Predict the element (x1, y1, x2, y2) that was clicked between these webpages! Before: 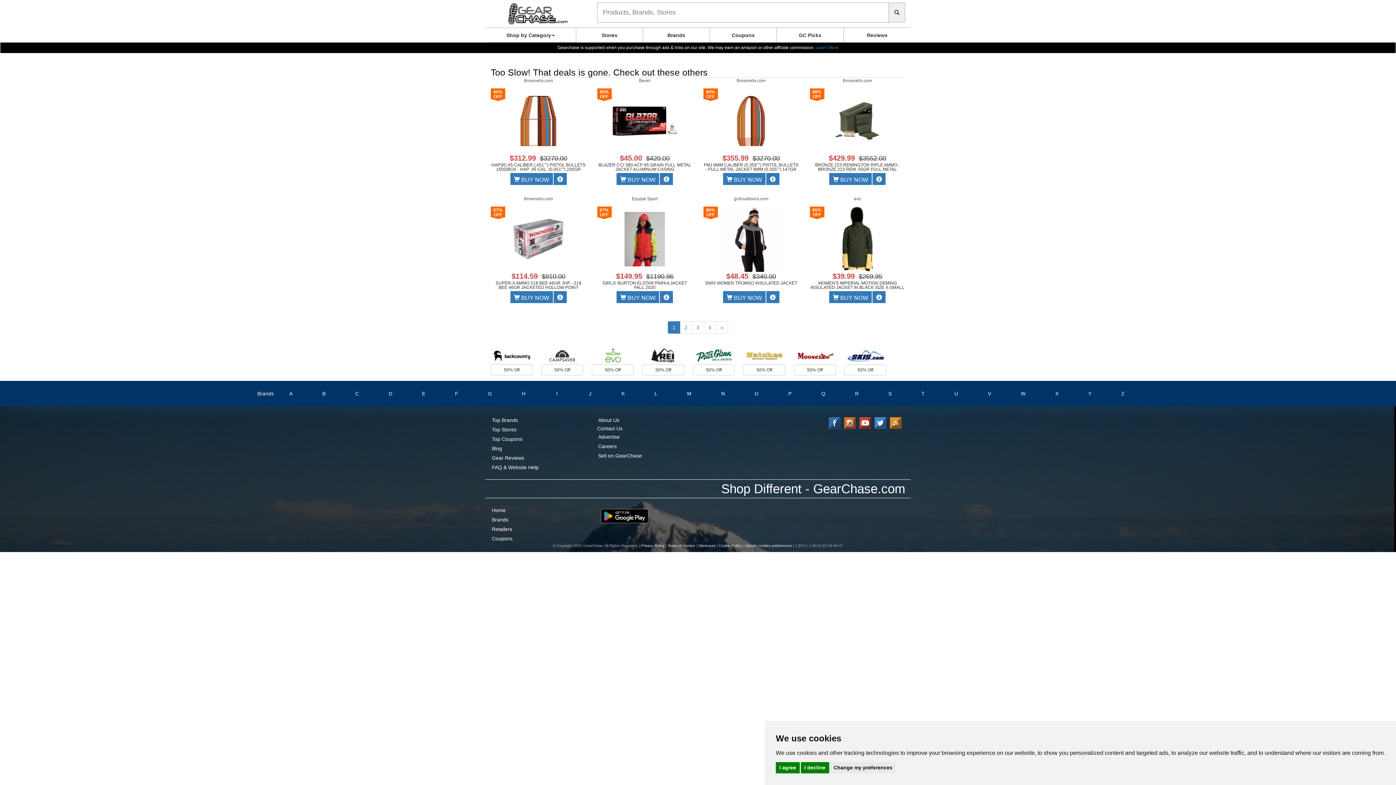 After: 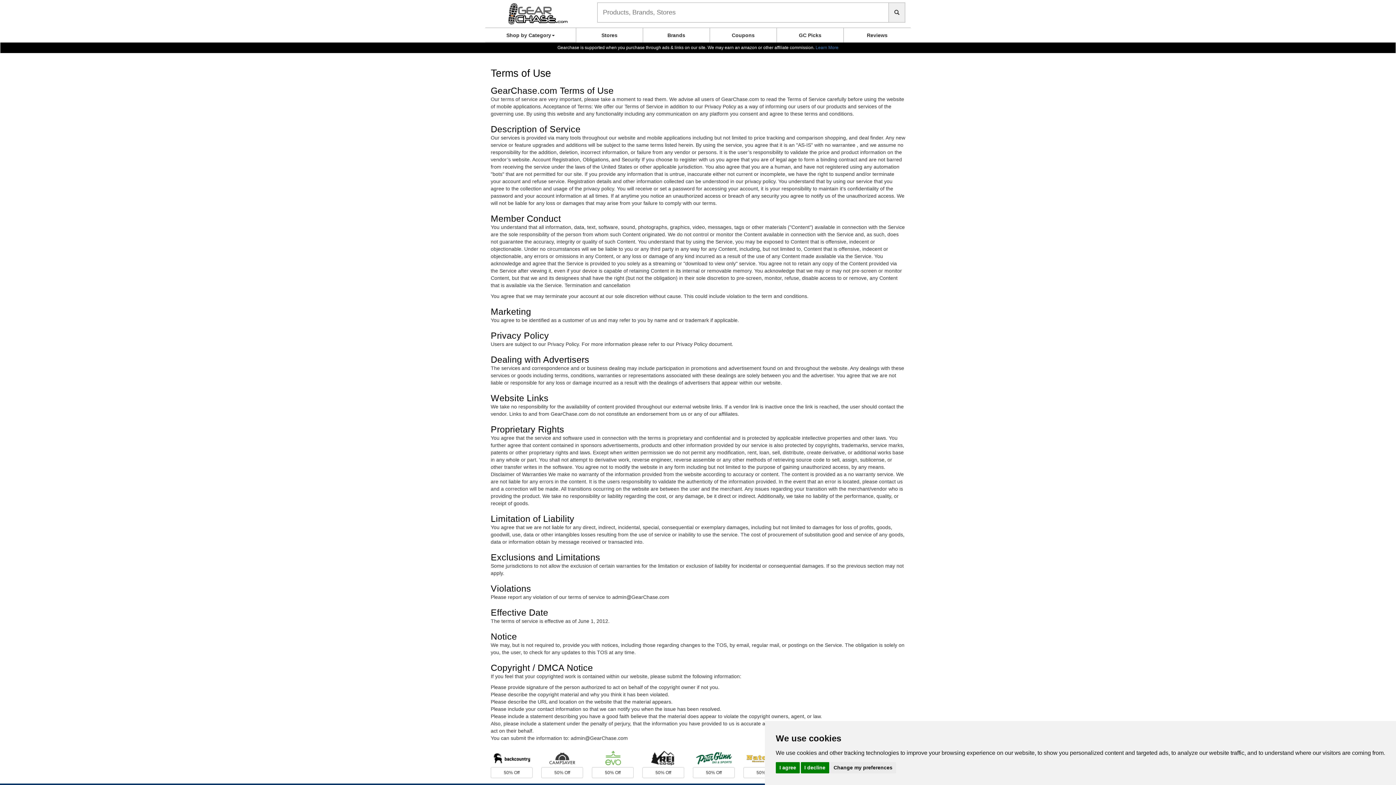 Action: bbox: (667, 544, 695, 548) label: Terms of Service